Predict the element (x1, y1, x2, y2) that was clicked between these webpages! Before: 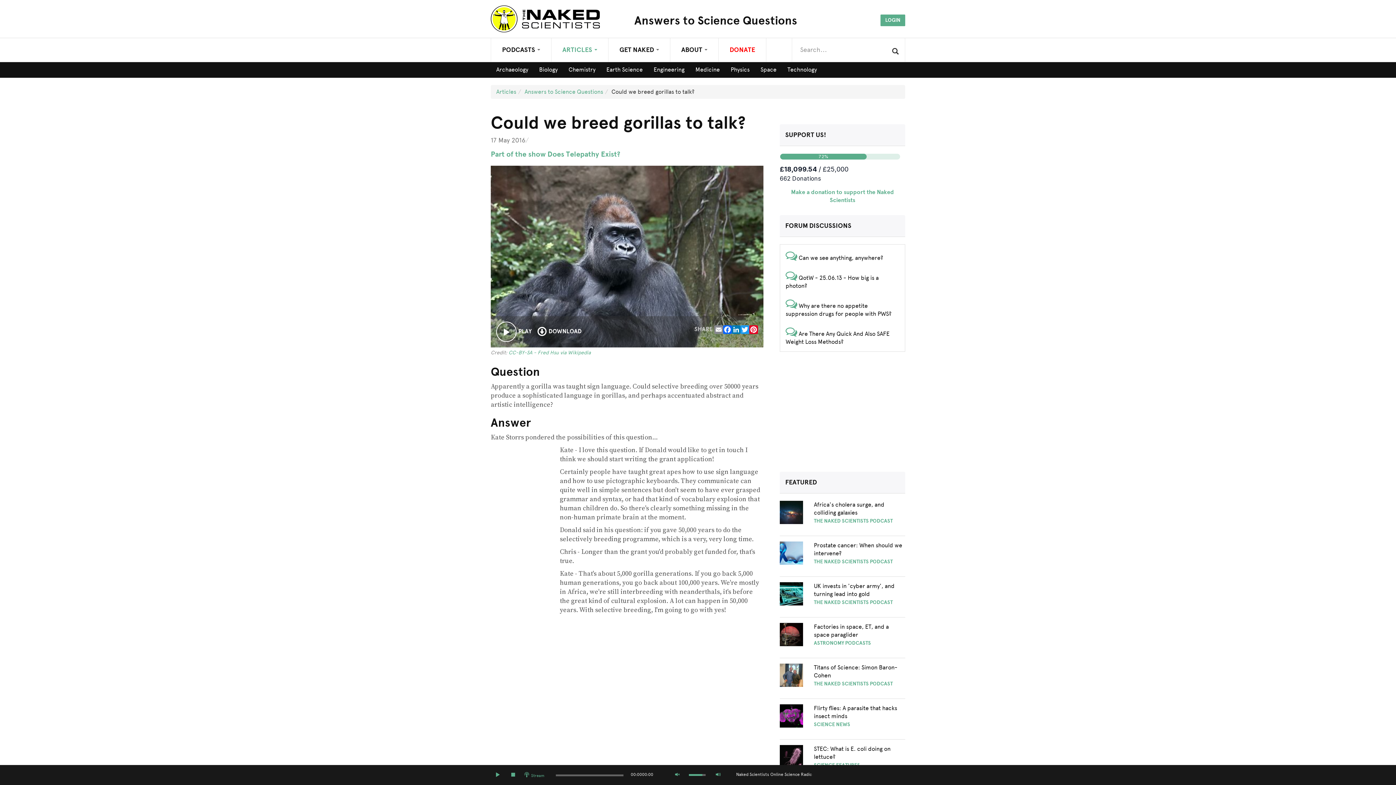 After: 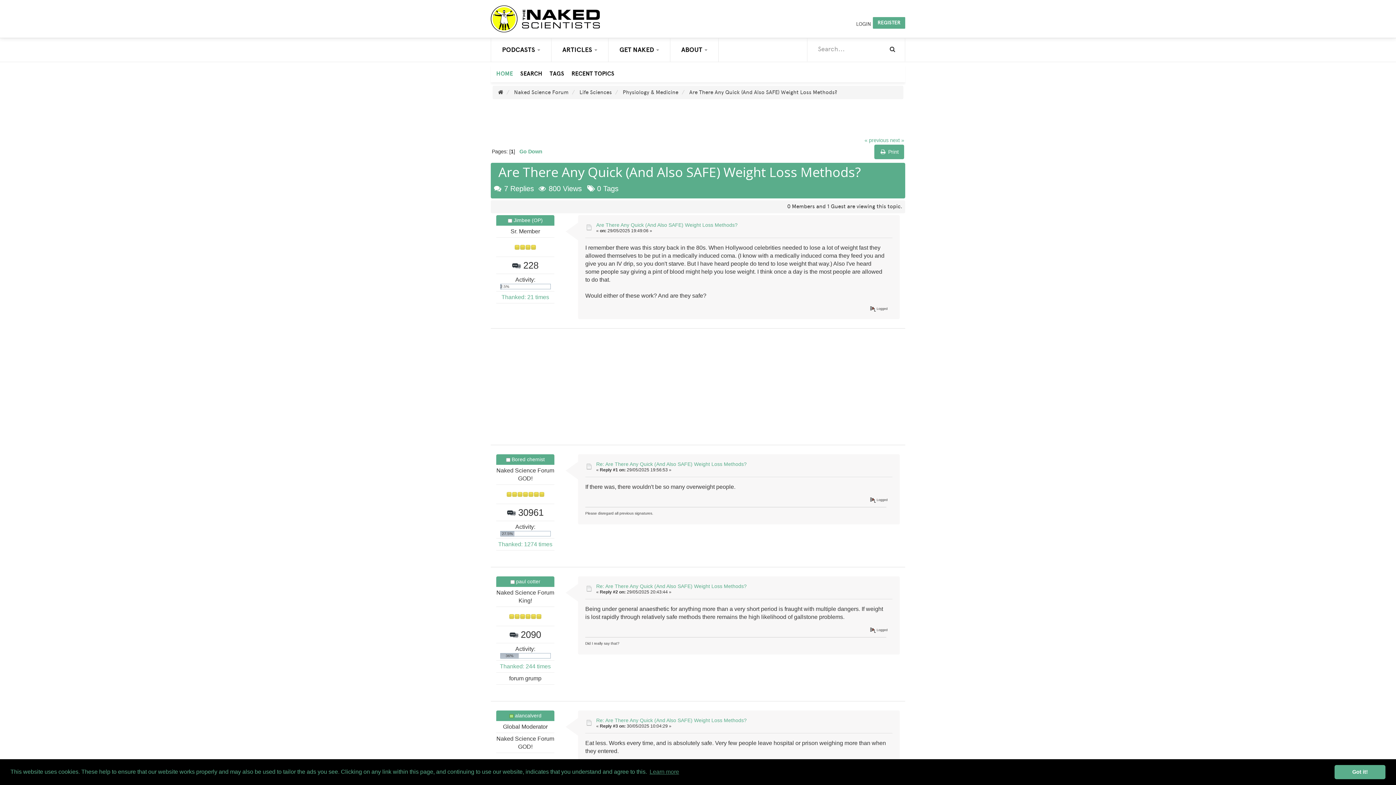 Action: bbox: (785, 326, 797, 337)